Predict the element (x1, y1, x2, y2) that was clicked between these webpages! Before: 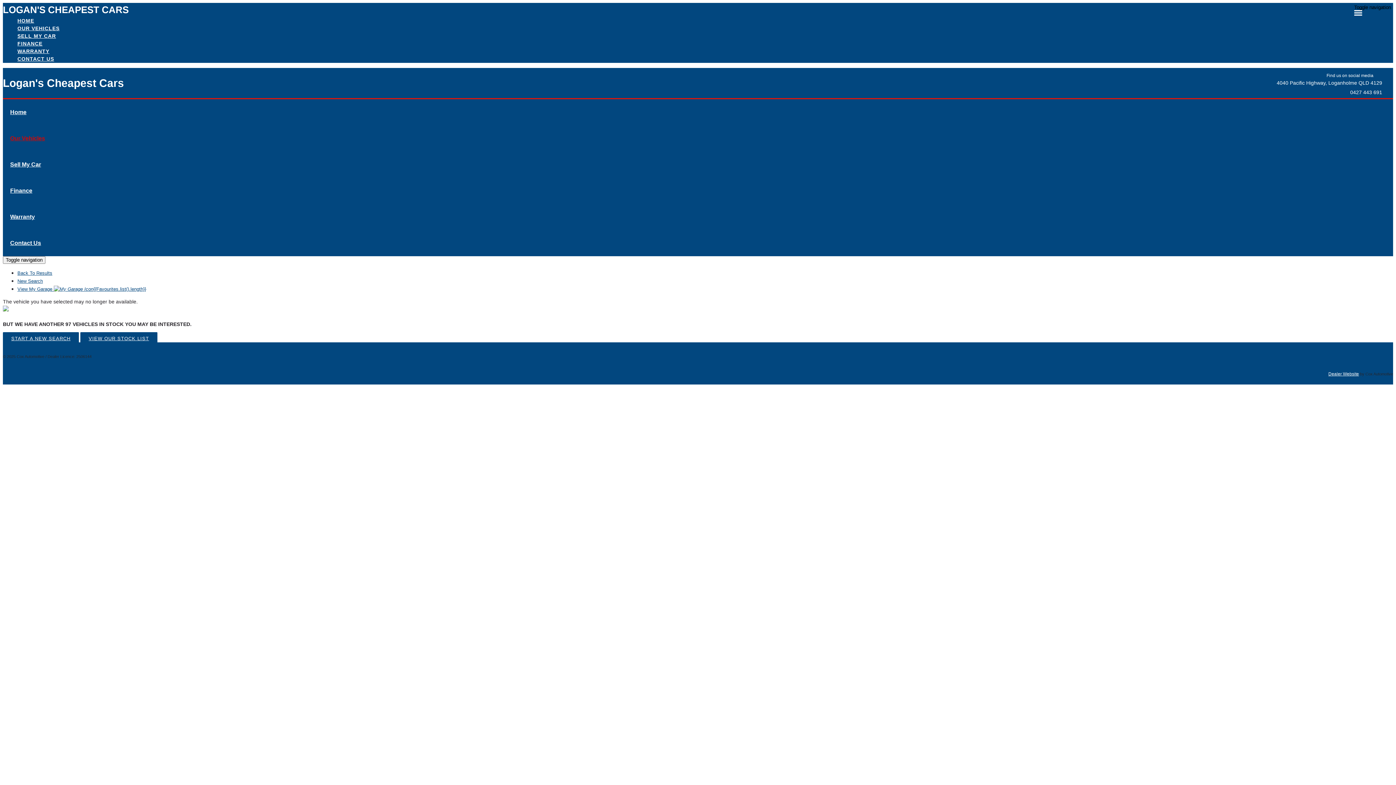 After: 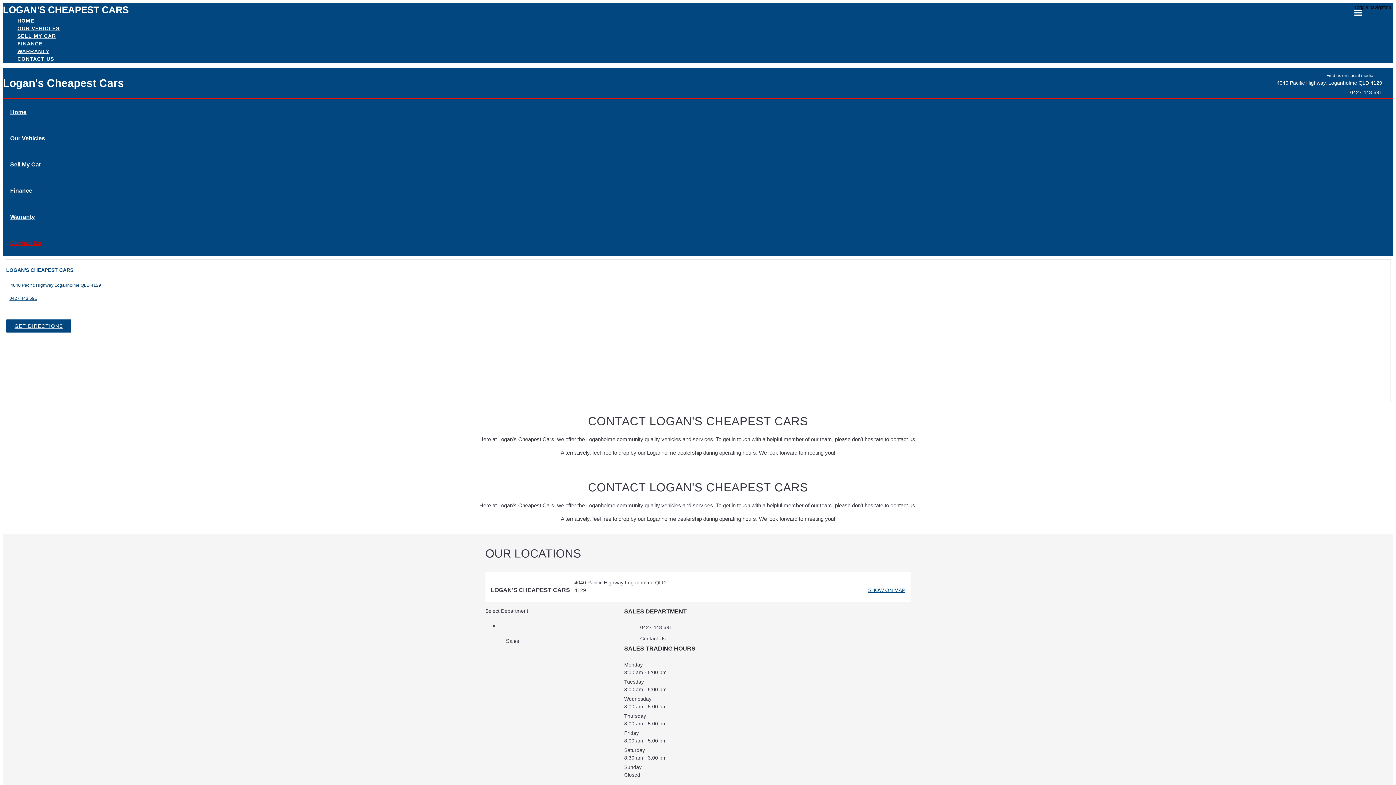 Action: bbox: (10, 225, 1393, 260) label: Contact Us